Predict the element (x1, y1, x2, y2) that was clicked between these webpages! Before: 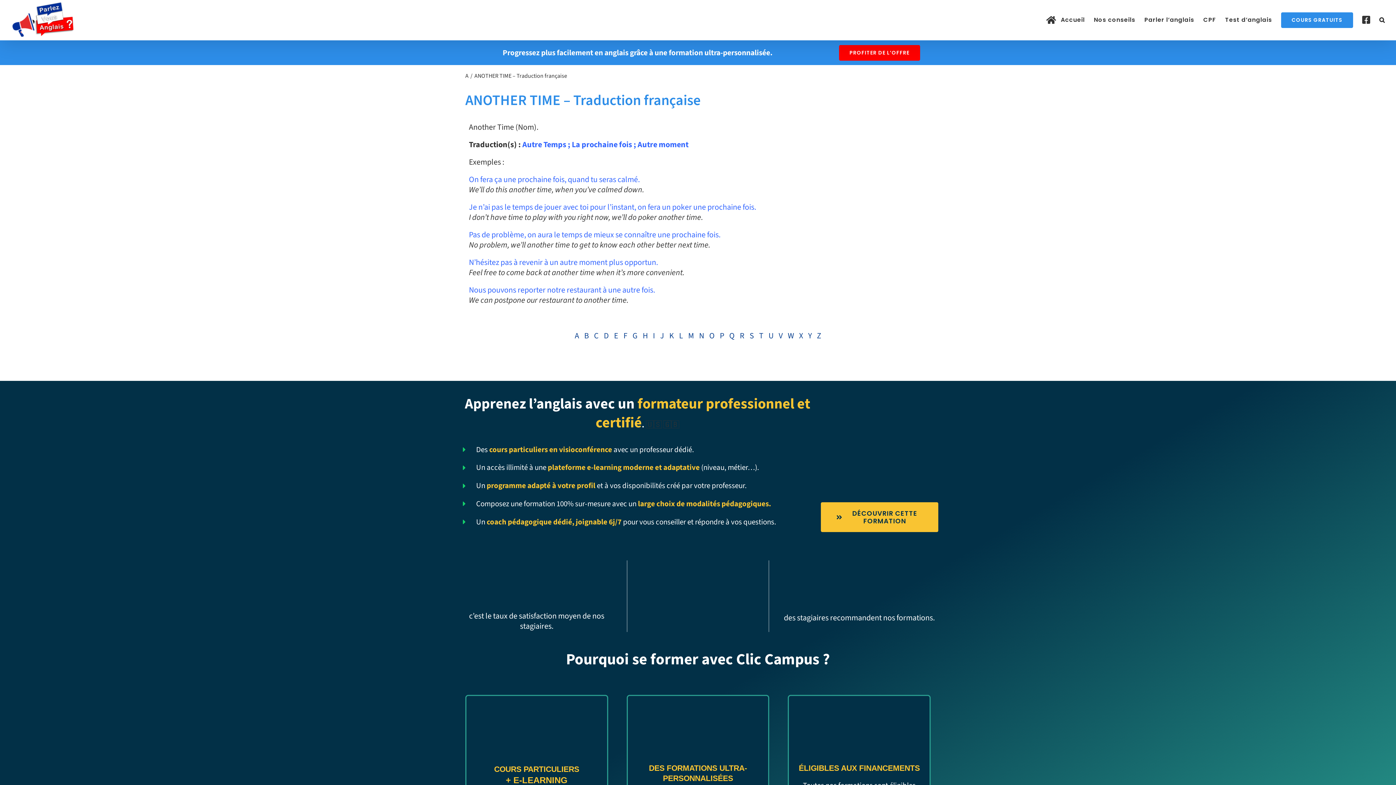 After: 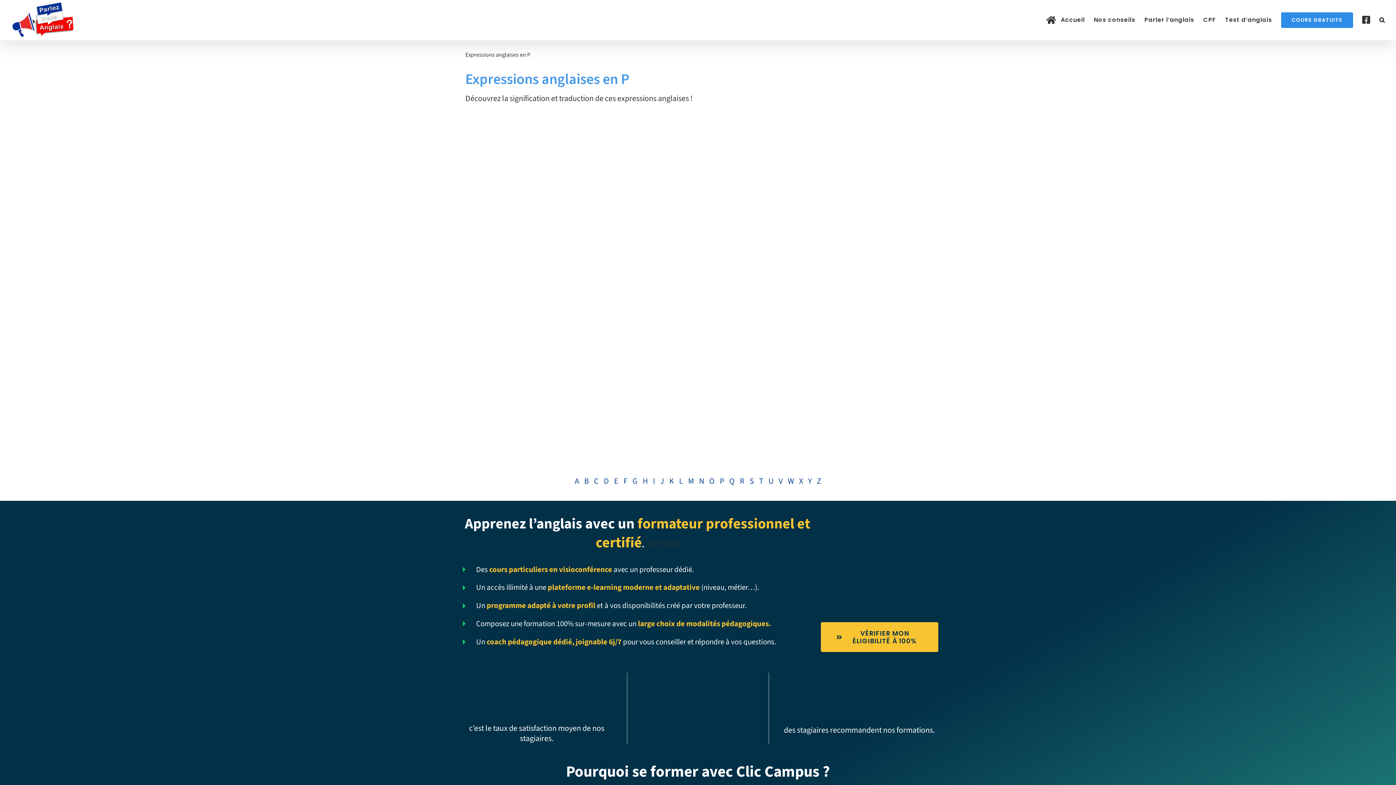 Action: bbox: (718, 328, 726, 343) label: P